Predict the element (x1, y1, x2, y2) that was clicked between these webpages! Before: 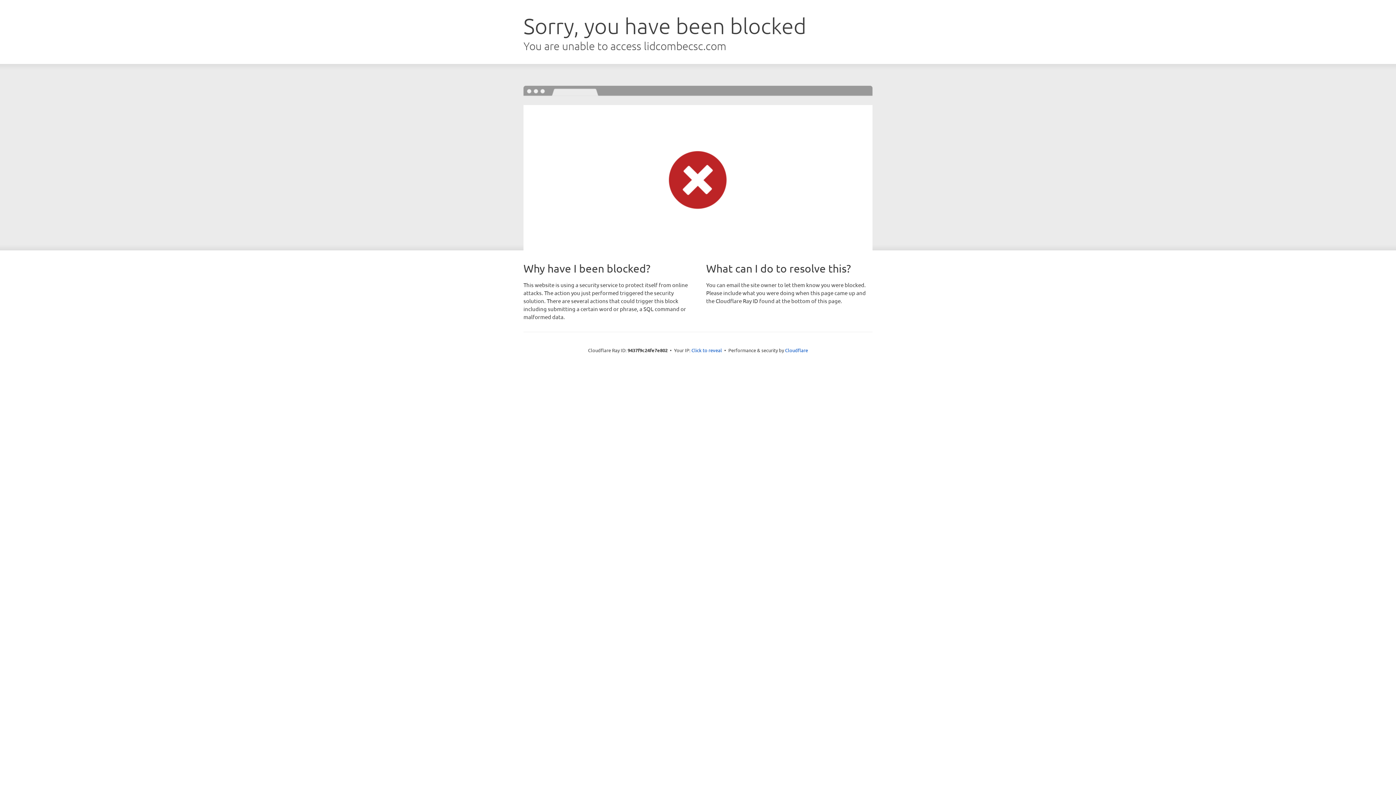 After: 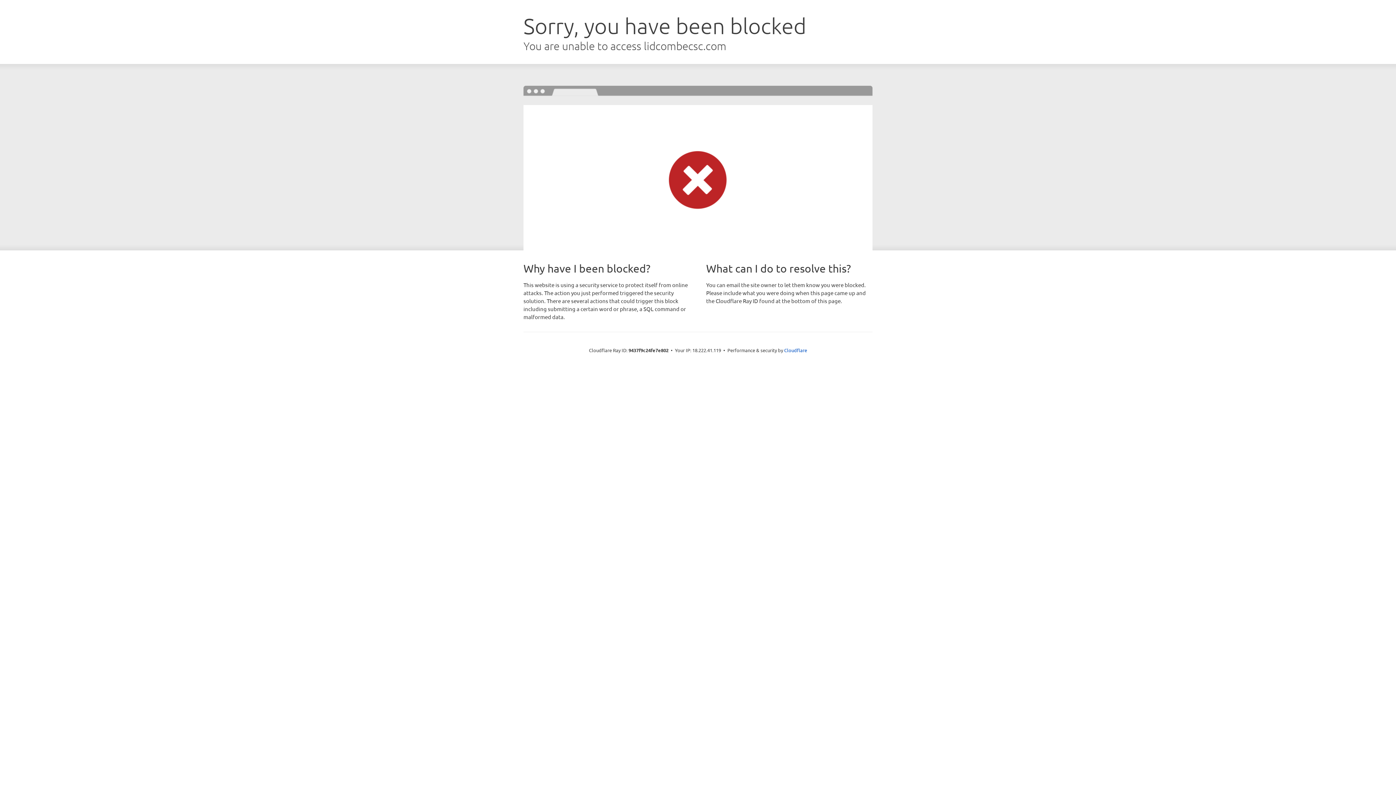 Action: bbox: (691, 346, 722, 353) label: Click to reveal